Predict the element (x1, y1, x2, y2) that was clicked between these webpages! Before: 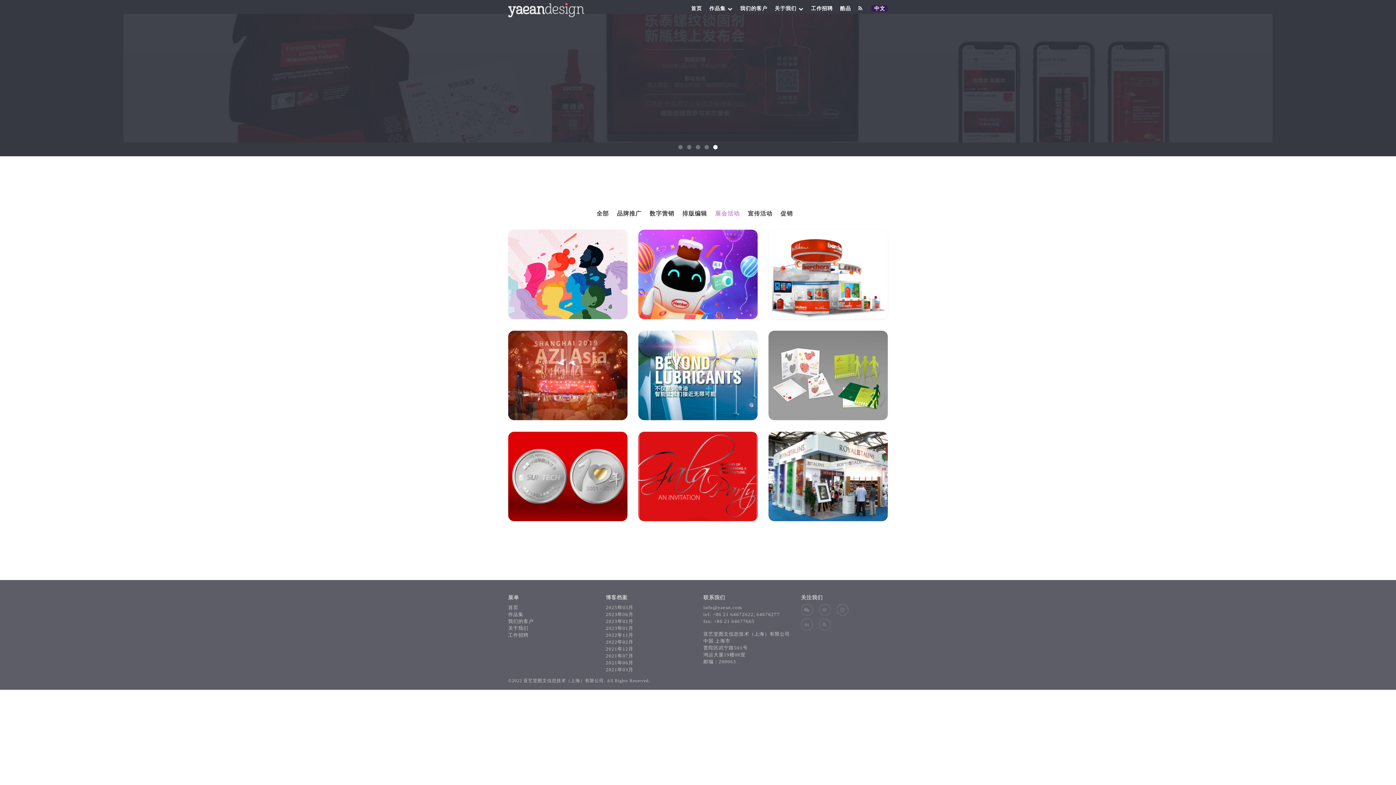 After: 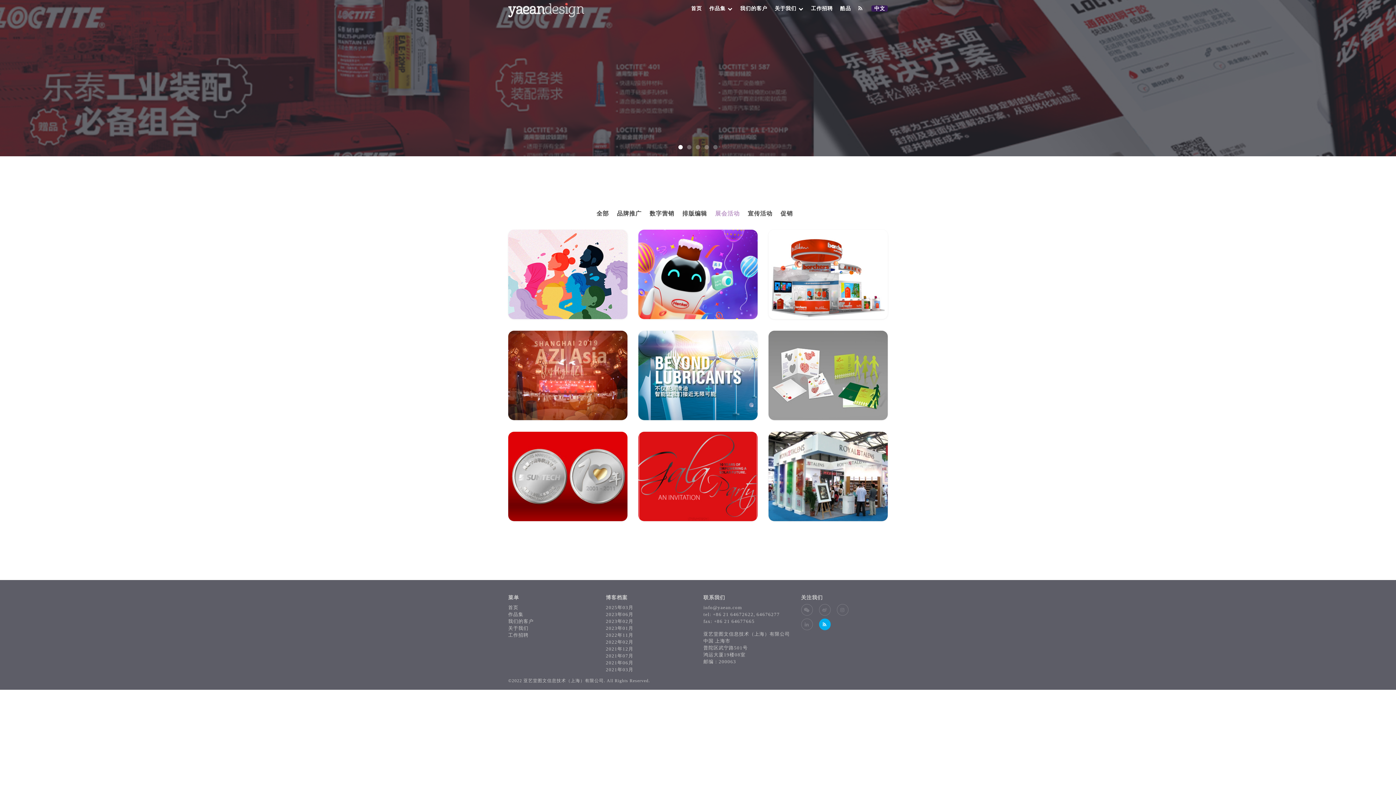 Action: bbox: (819, 618, 830, 630)